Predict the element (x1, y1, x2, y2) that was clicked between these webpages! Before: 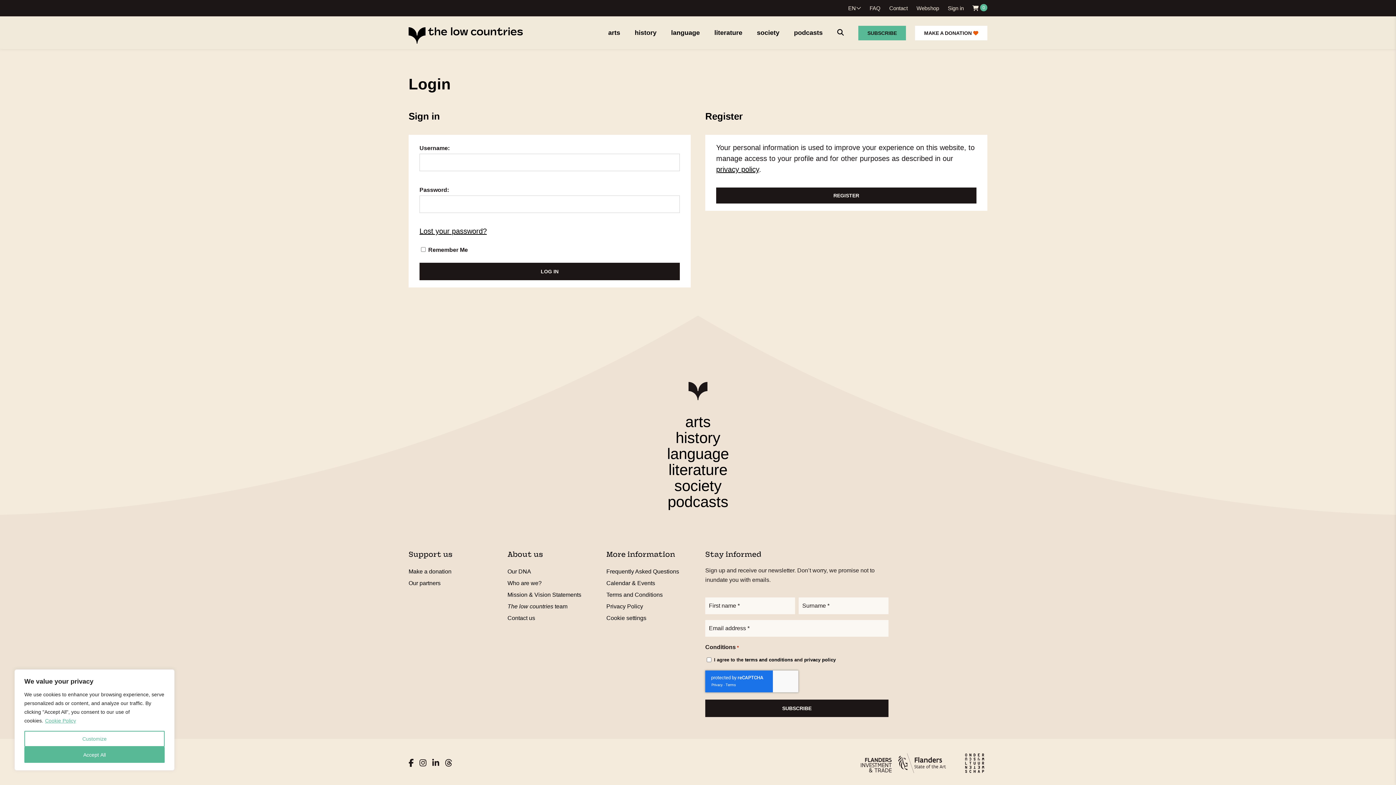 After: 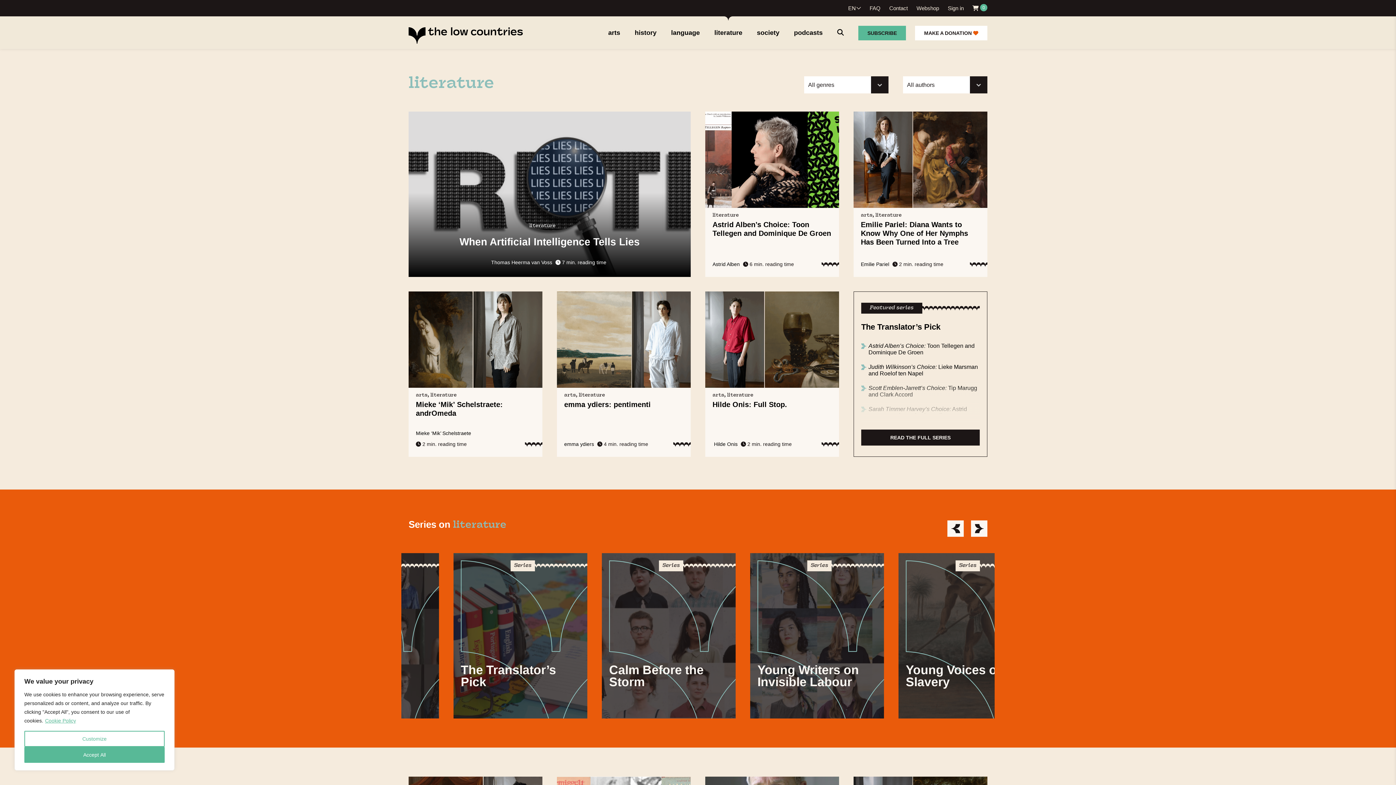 Action: label: literature bbox: (668, 461, 727, 478)